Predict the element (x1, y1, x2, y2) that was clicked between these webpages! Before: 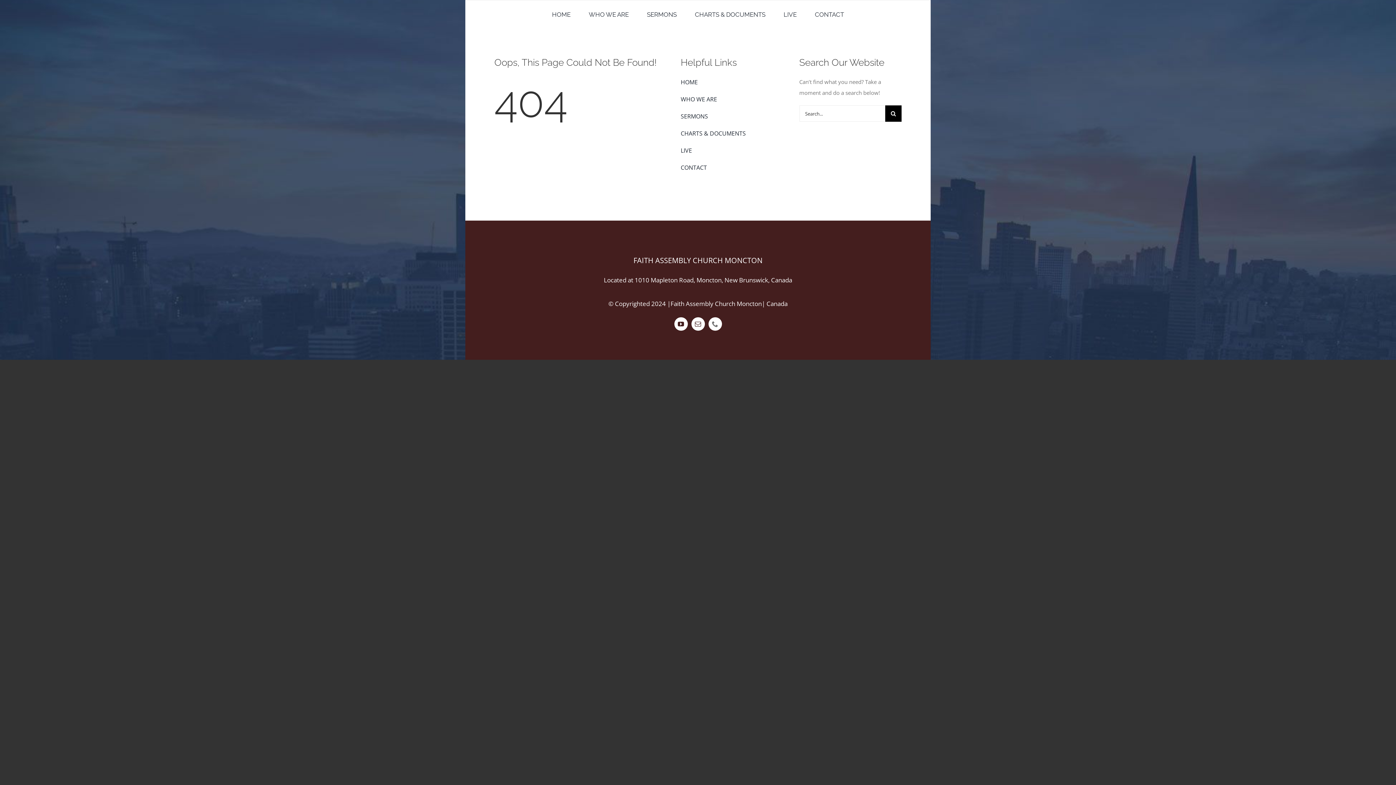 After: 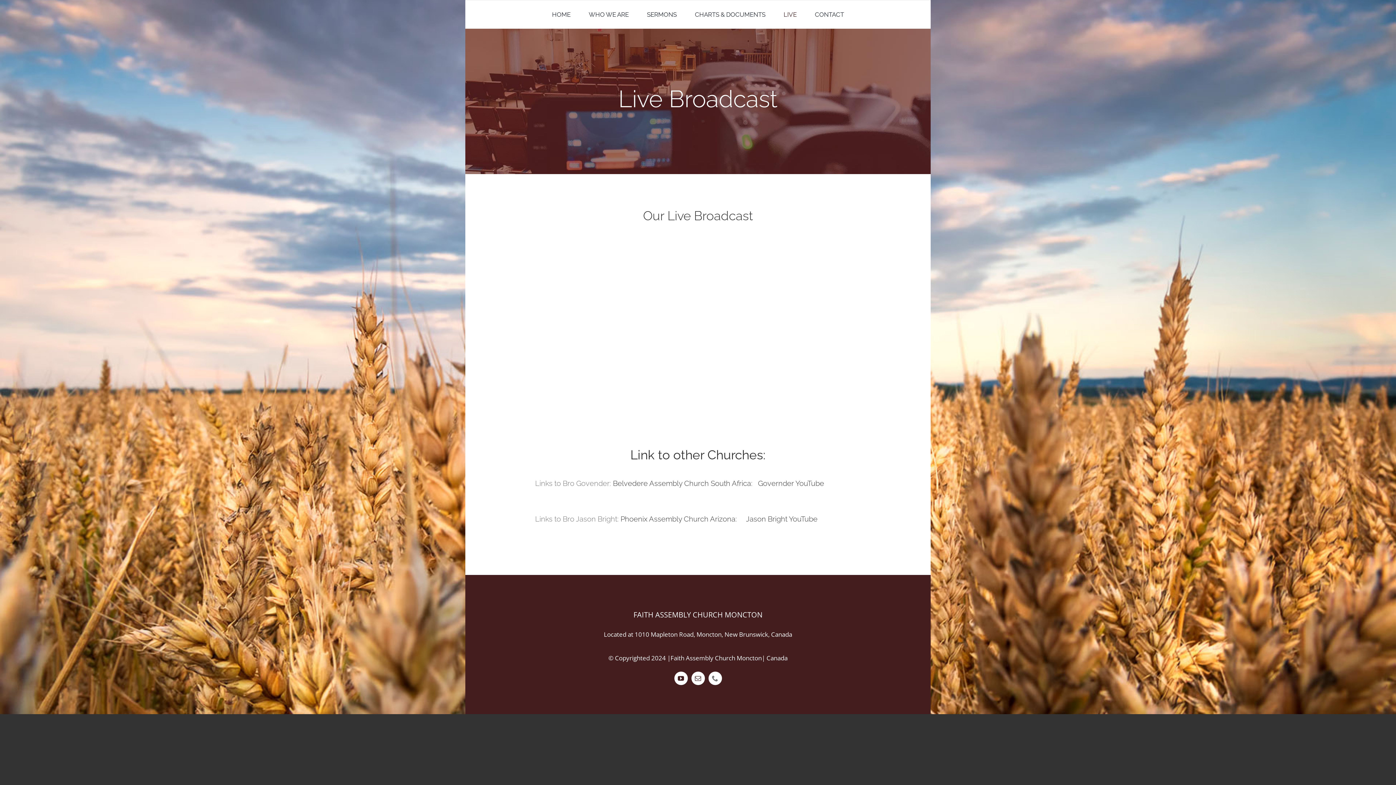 Action: label: LIVE bbox: (680, 144, 783, 156)